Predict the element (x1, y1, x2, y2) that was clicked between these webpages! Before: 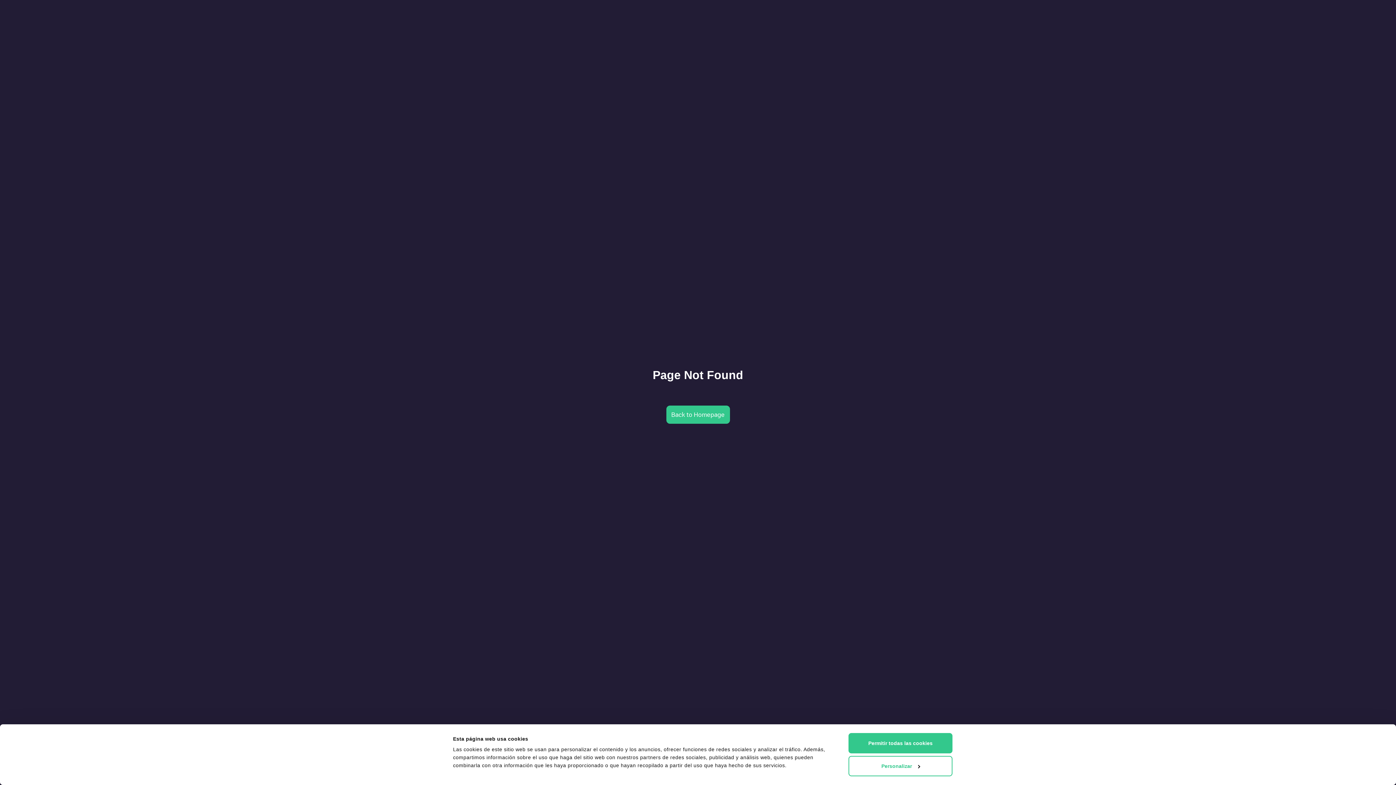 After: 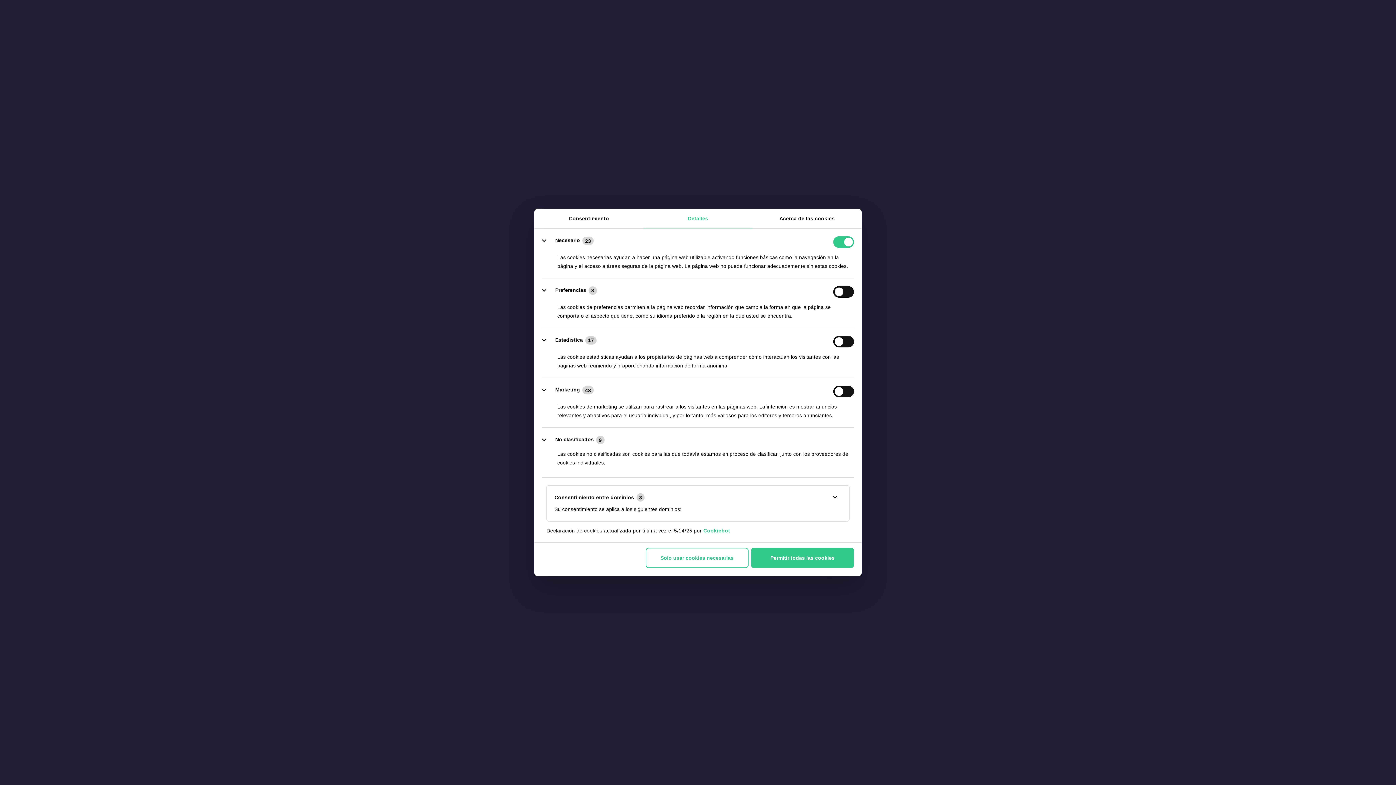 Action: label: Personalizar bbox: (848, 756, 952, 776)